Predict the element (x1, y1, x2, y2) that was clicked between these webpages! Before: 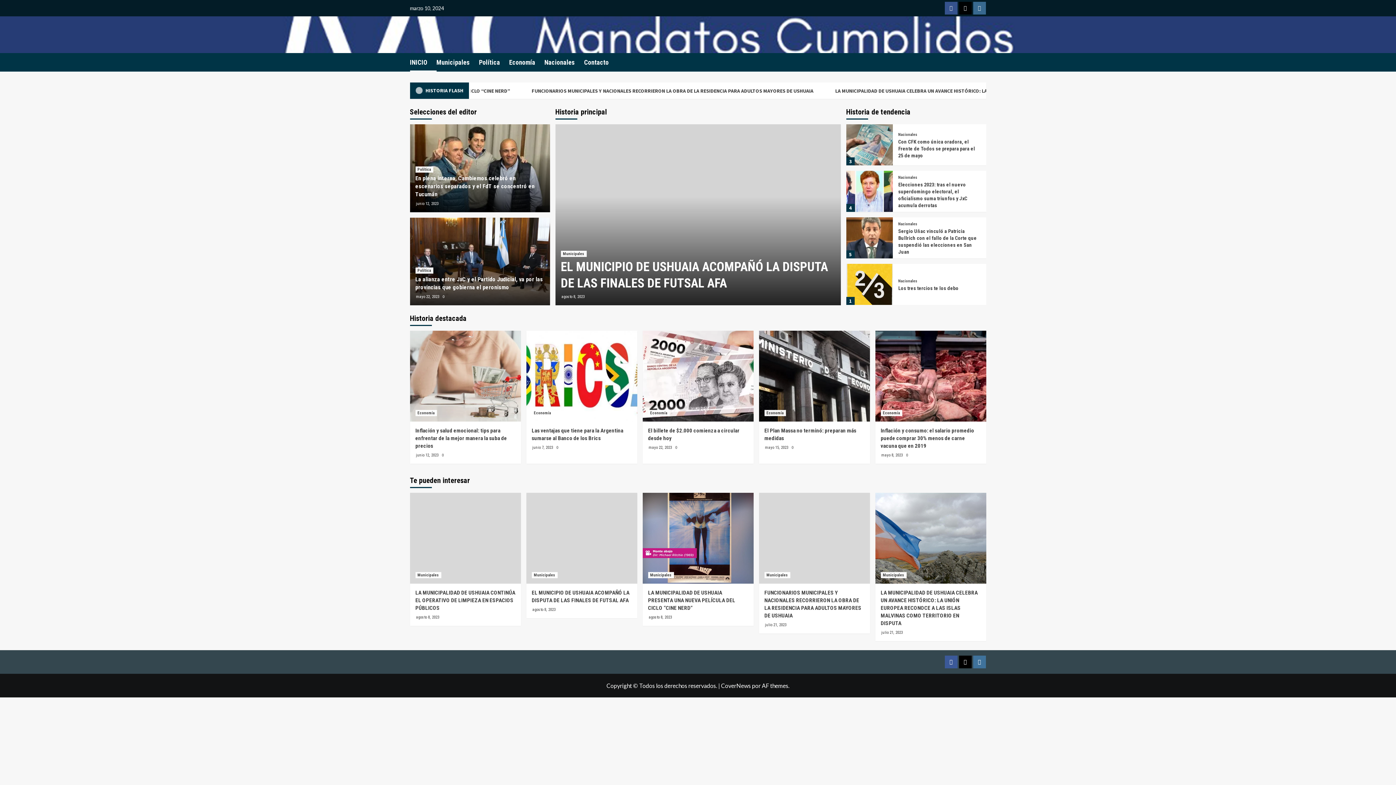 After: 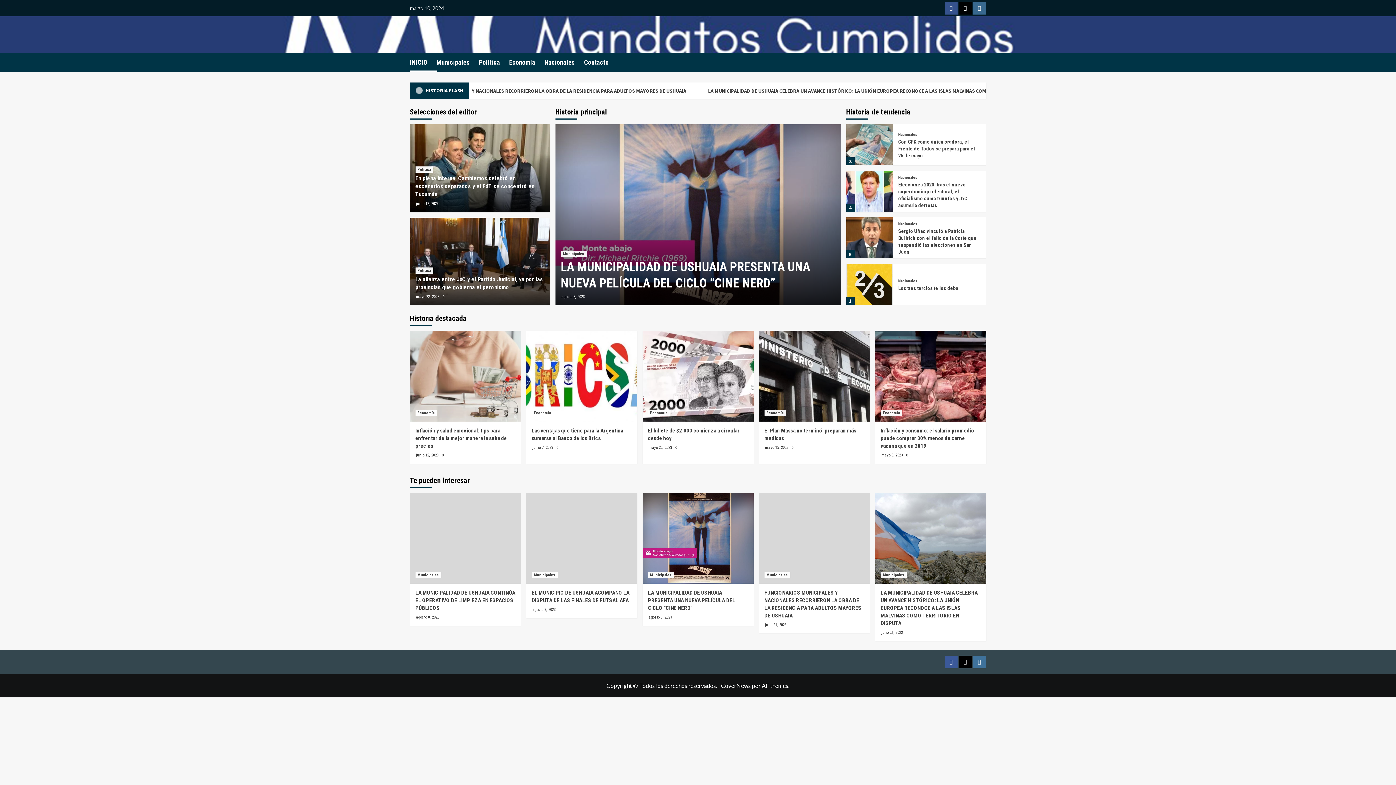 Action: bbox: (875, 330, 986, 421)